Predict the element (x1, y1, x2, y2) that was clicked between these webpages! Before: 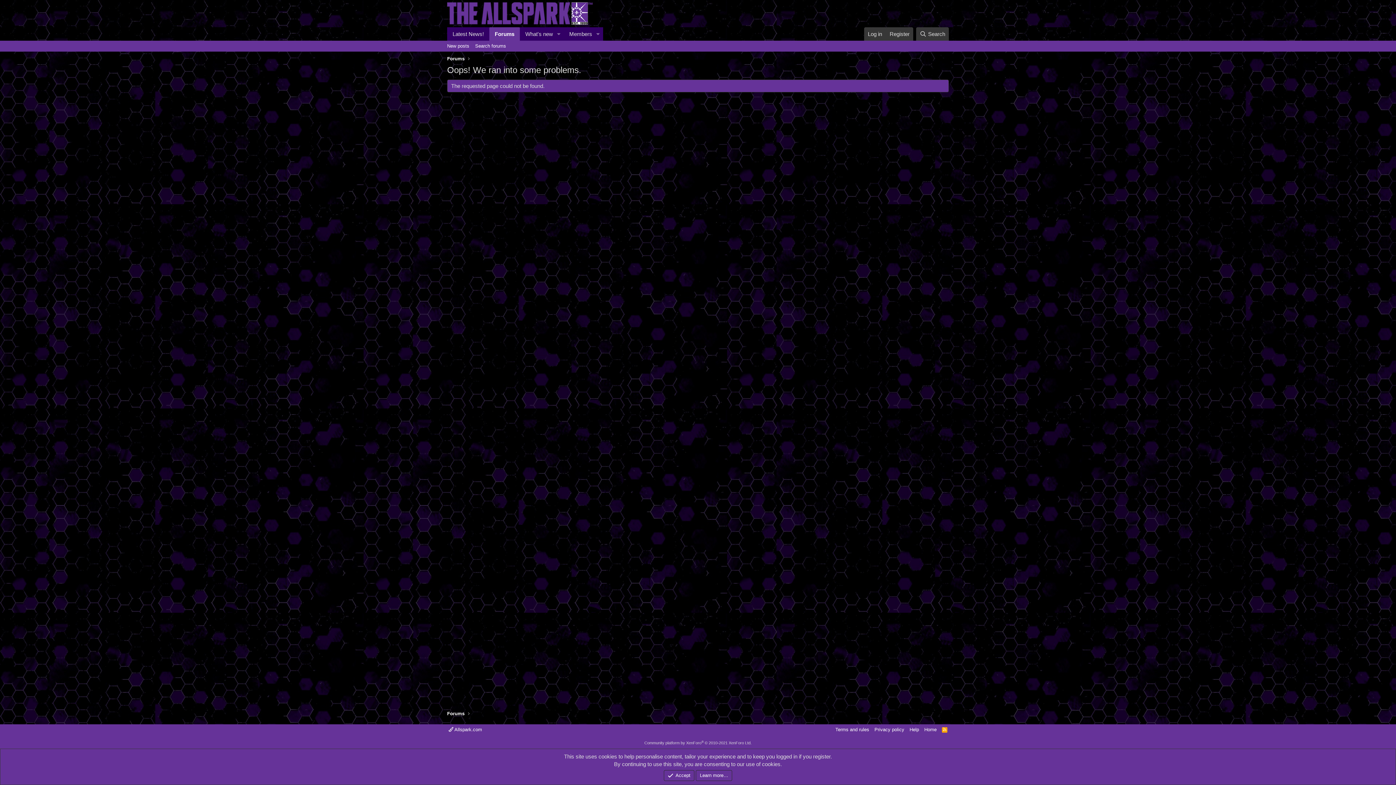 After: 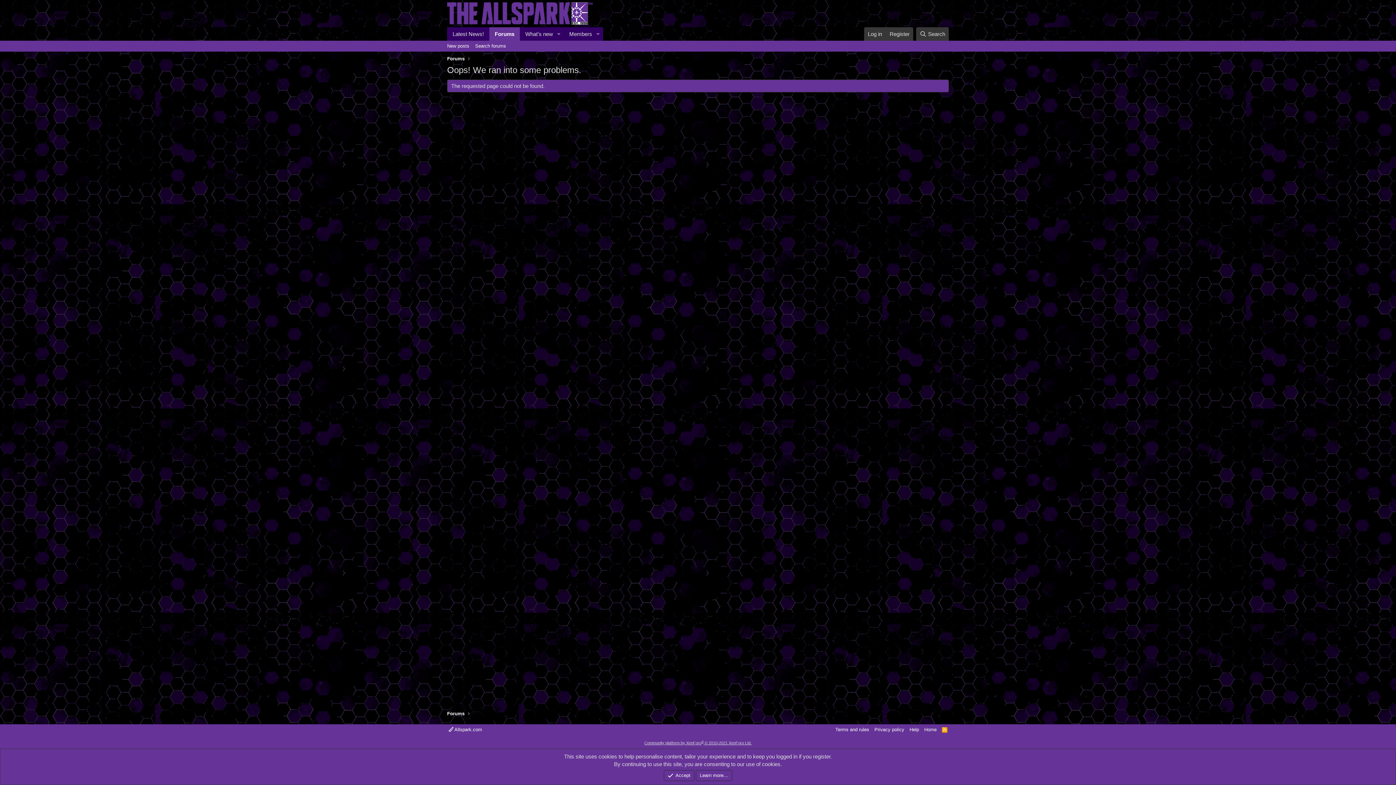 Action: label: Community platform by XenForo® © 2010-2021 XenForo Ltd. bbox: (644, 741, 751, 745)